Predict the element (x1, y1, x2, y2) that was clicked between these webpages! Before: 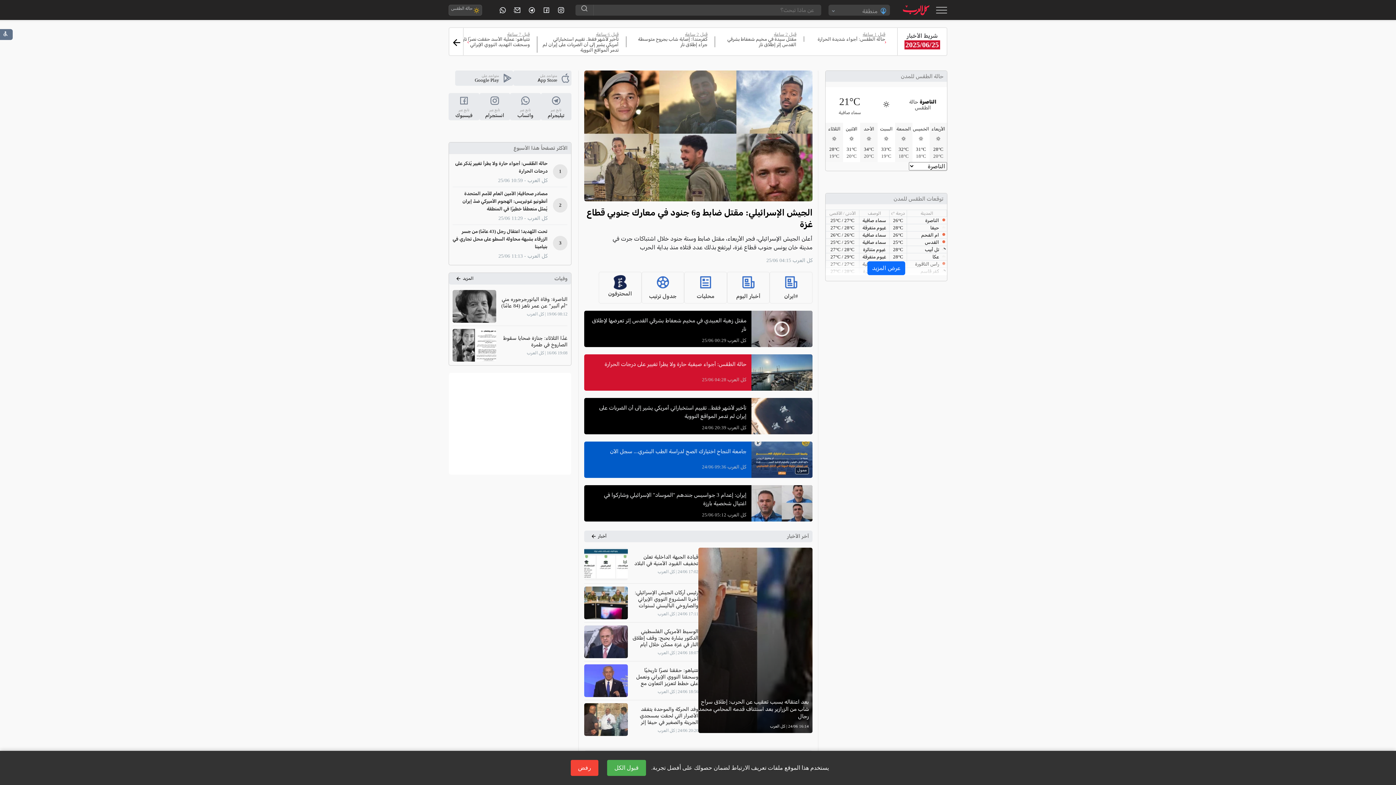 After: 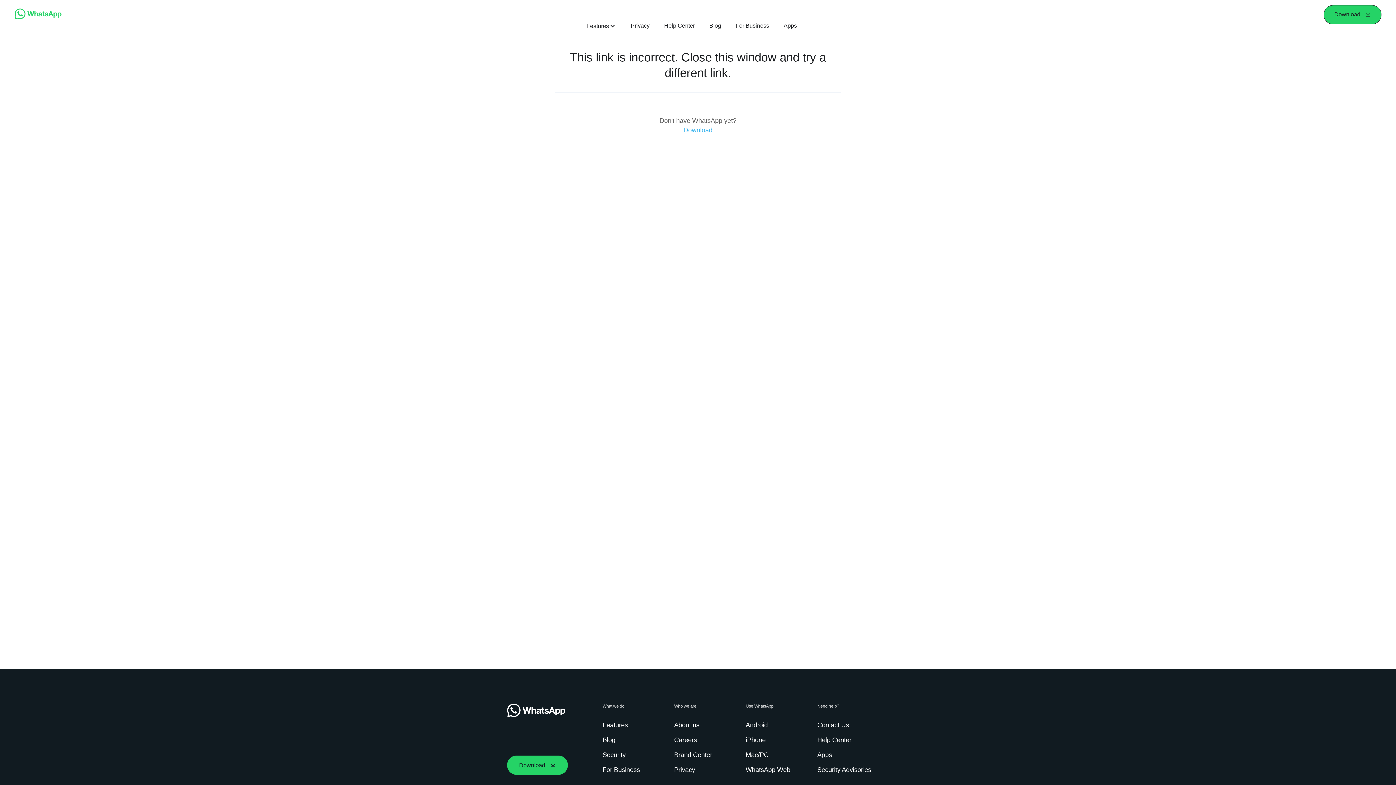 Action: label: تابع عبر

واتساب bbox: (510, 93, 540, 120)